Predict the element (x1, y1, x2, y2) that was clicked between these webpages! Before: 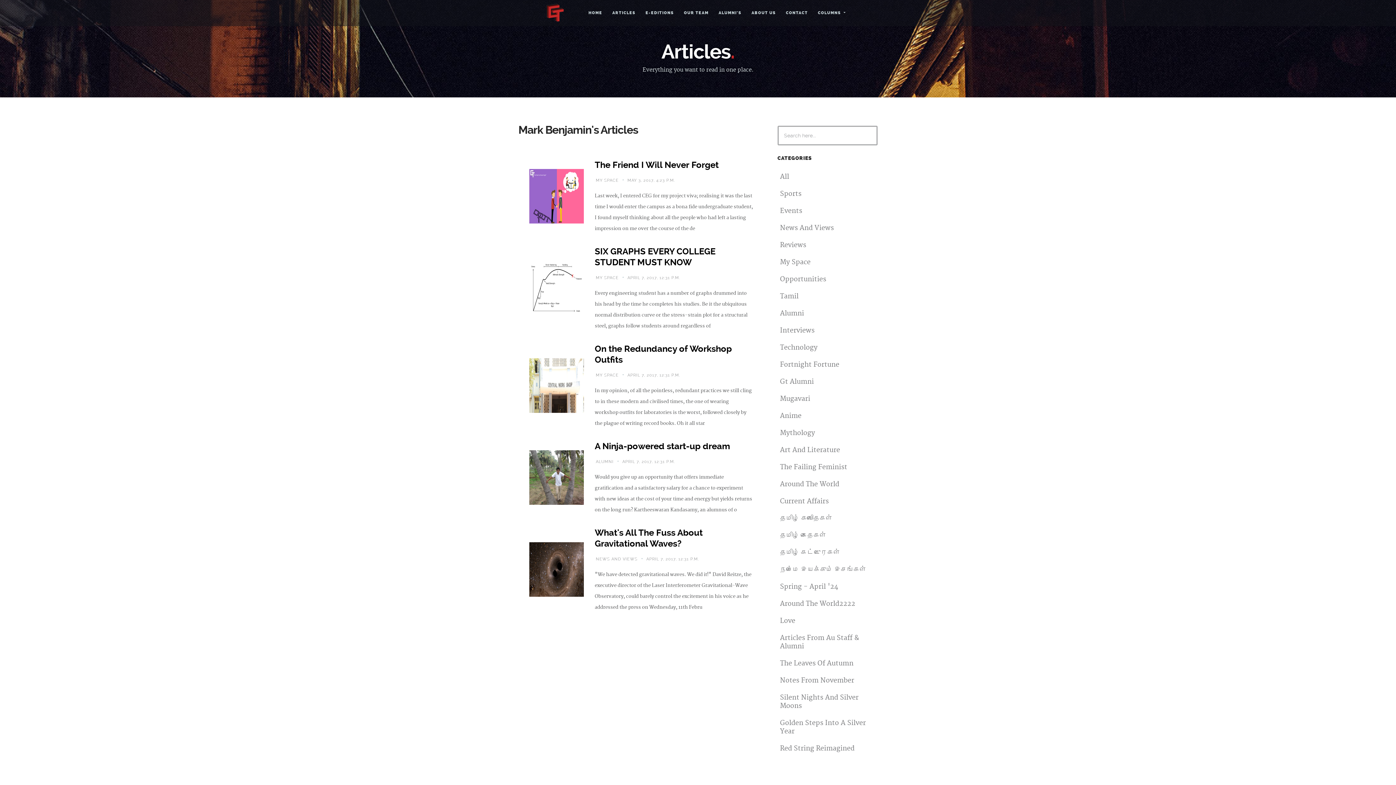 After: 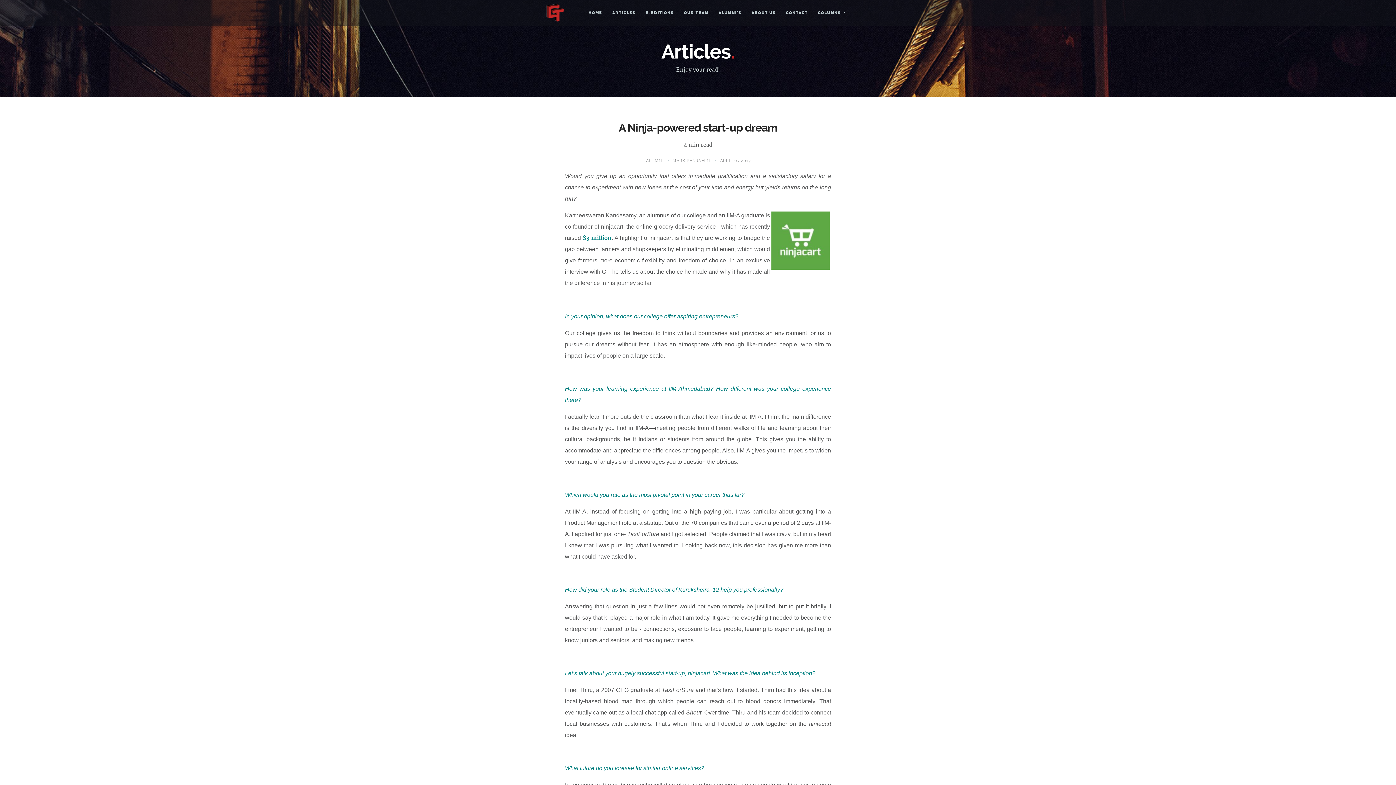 Action: bbox: (594, 441, 730, 451) label: A Ninja-powered start-up dream